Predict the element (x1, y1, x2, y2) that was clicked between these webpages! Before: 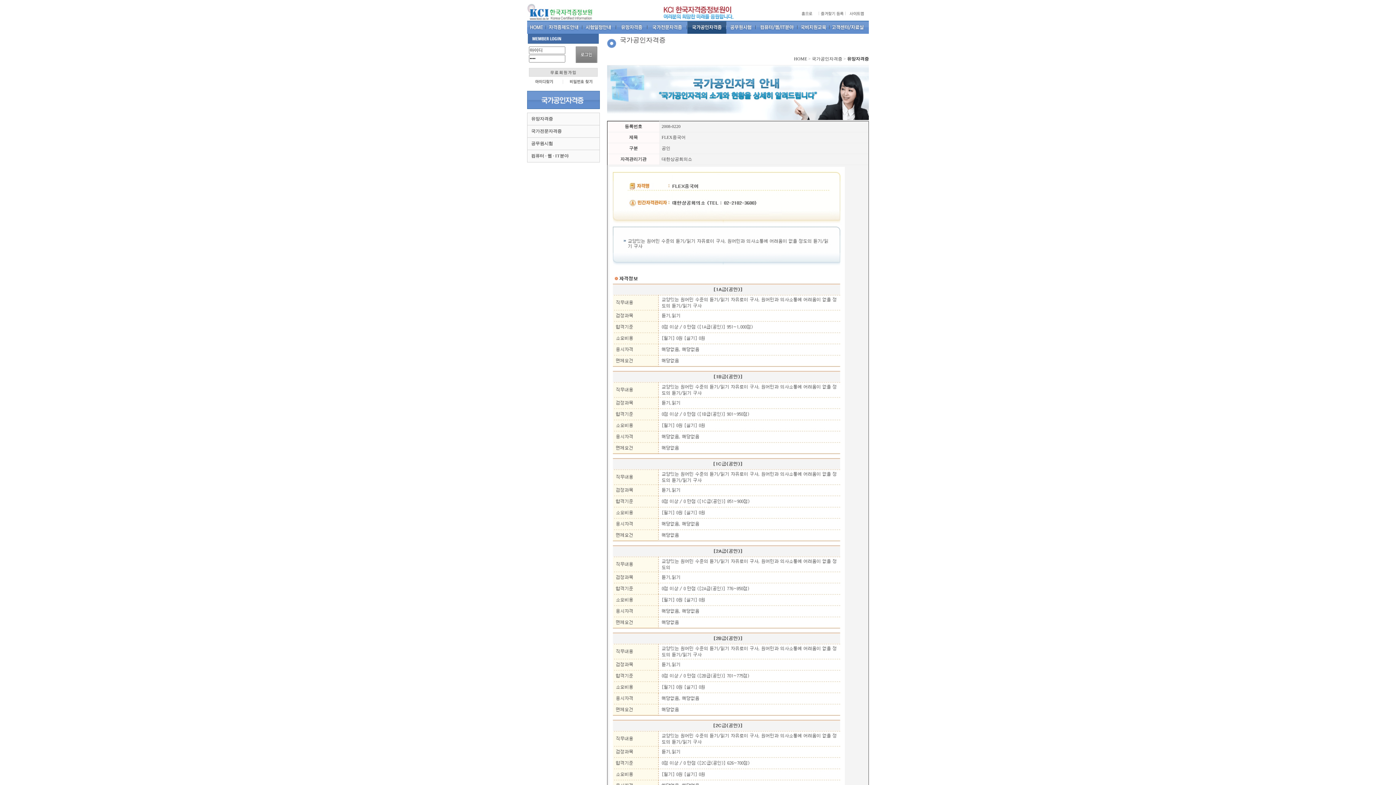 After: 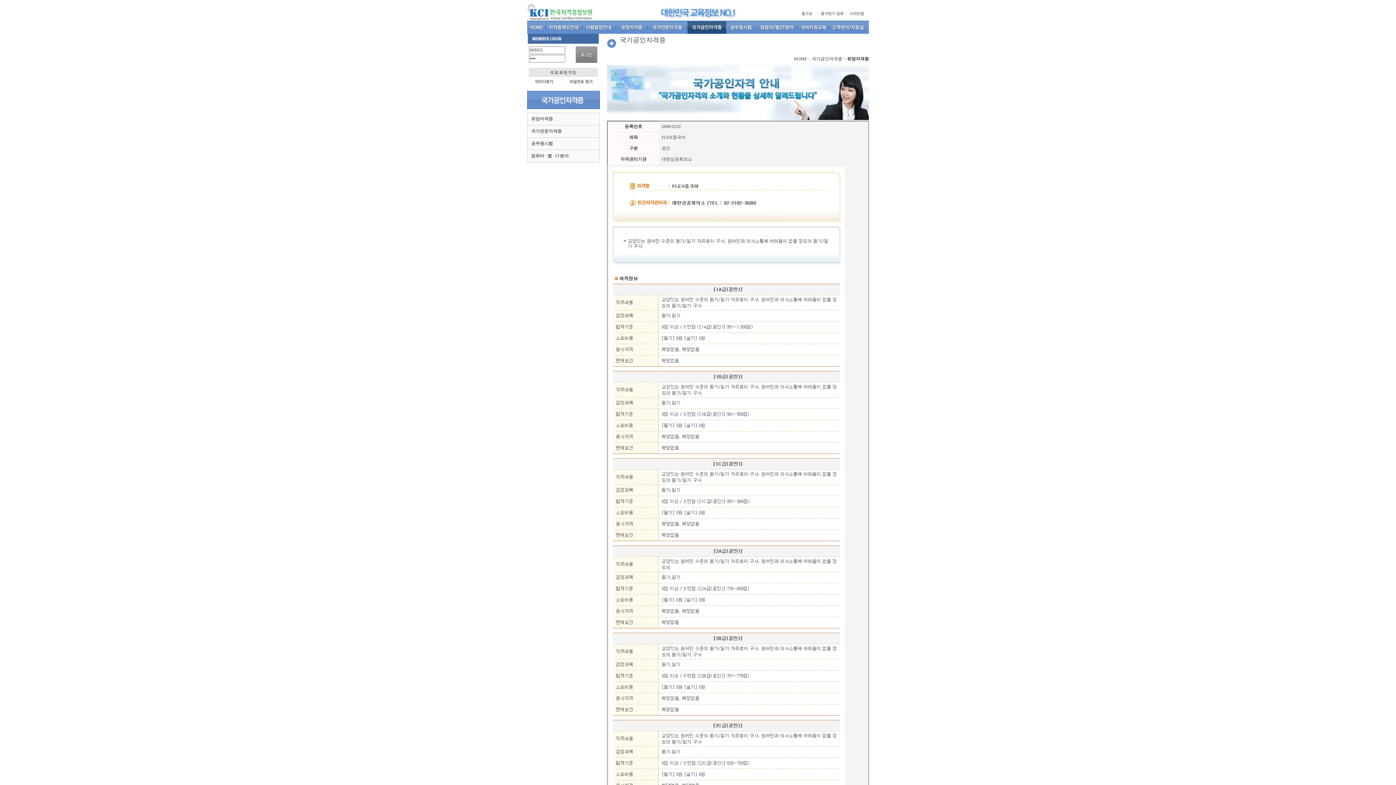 Action: bbox: (819, 10, 845, 16)